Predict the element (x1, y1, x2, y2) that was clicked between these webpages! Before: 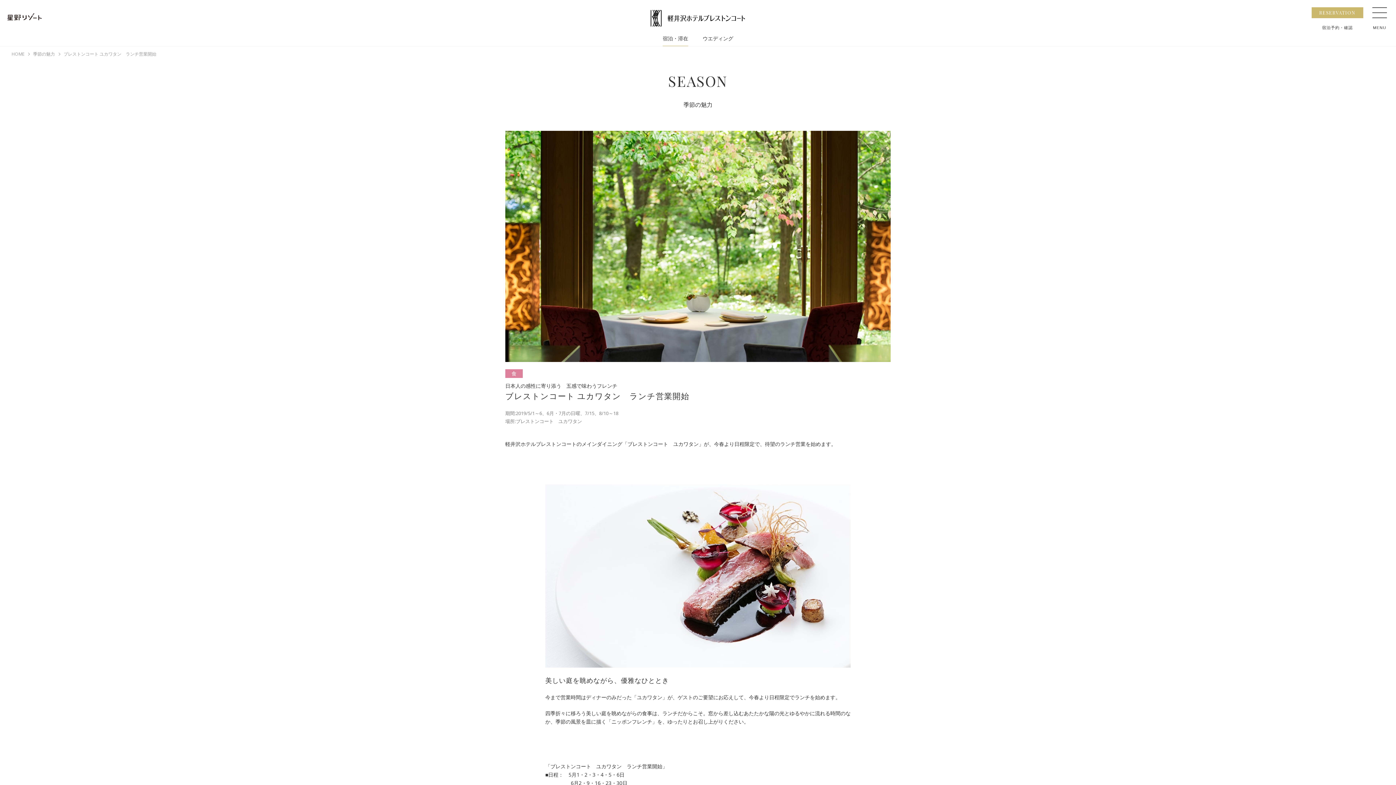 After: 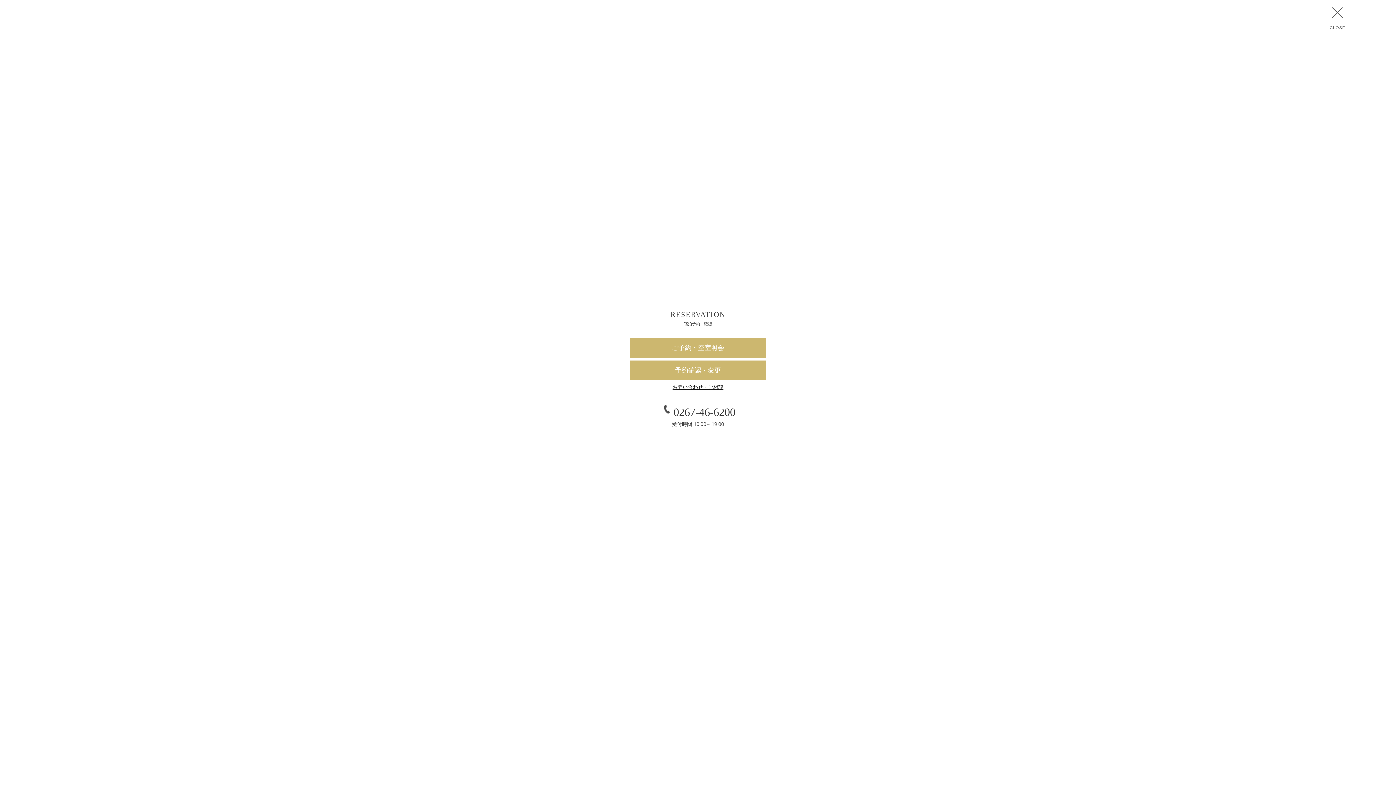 Action: bbox: (1312, -1, 1363, 30) label: RESERVATION

宿泊予約・確認